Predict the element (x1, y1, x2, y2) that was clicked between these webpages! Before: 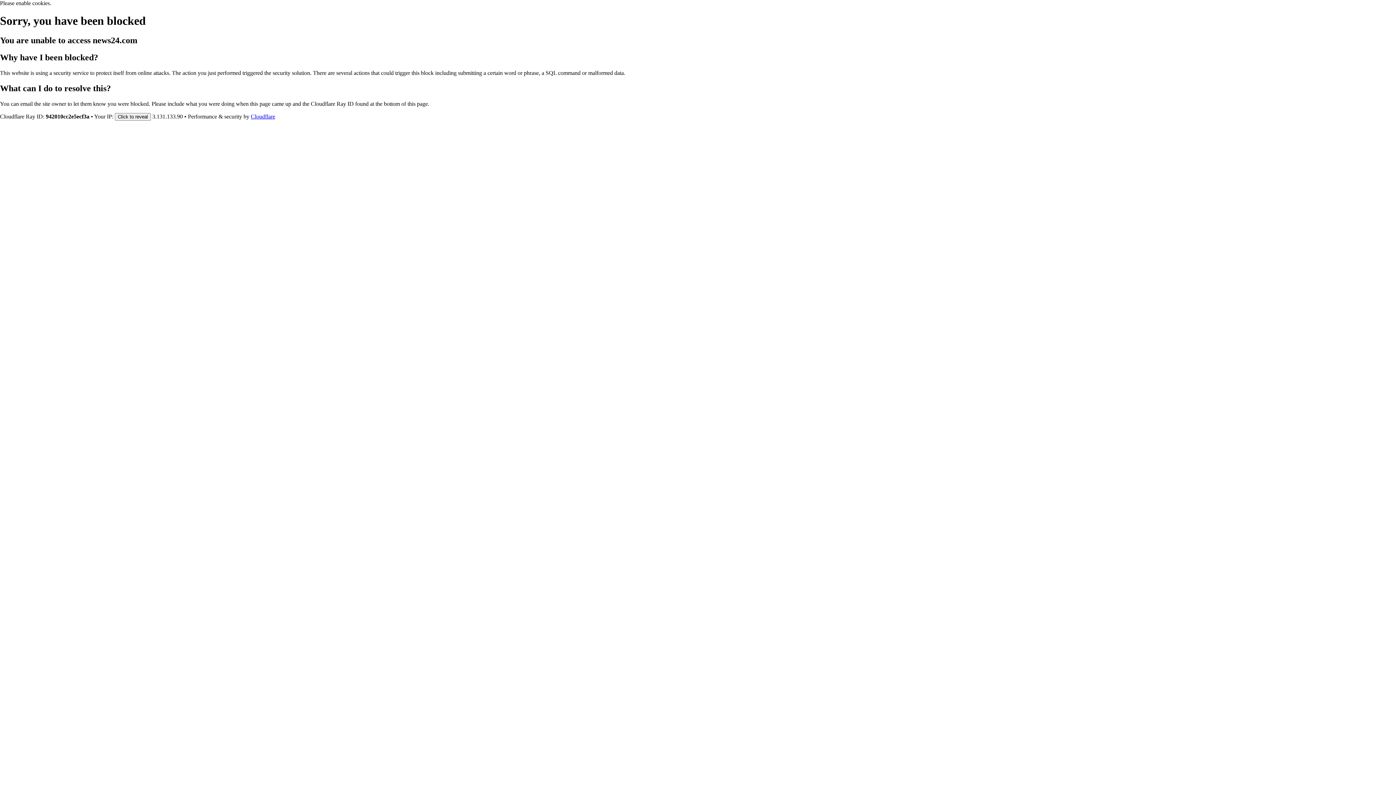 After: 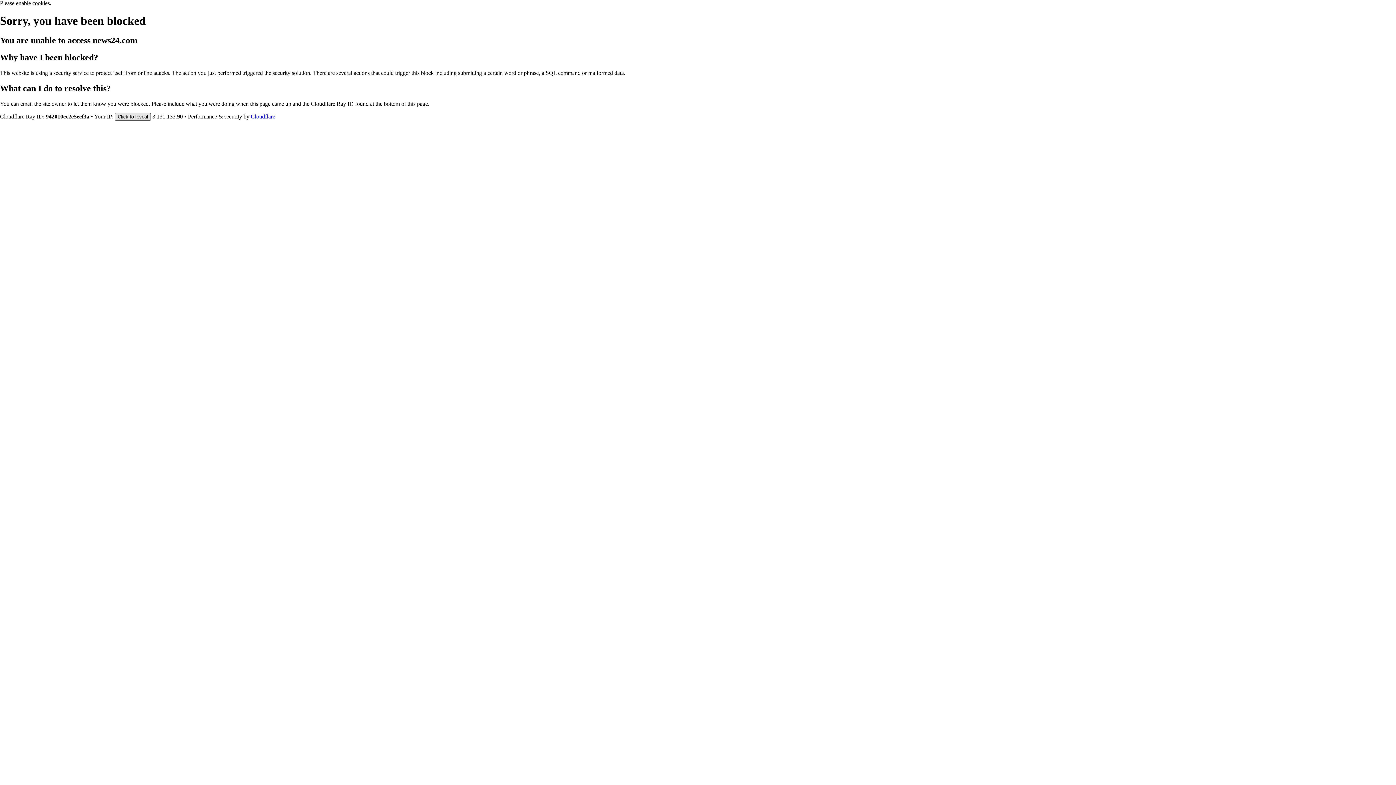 Action: bbox: (114, 112, 150, 120) label: Click to reveal